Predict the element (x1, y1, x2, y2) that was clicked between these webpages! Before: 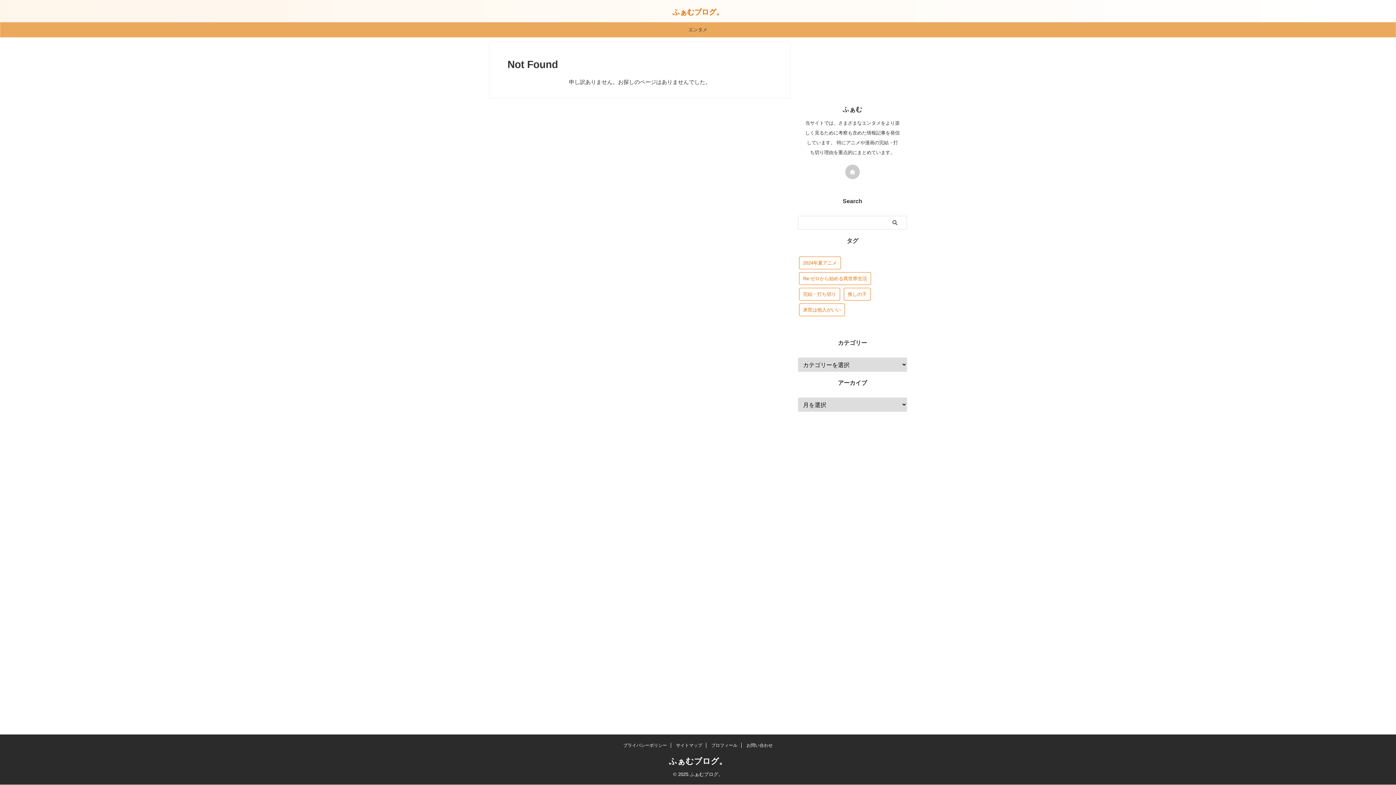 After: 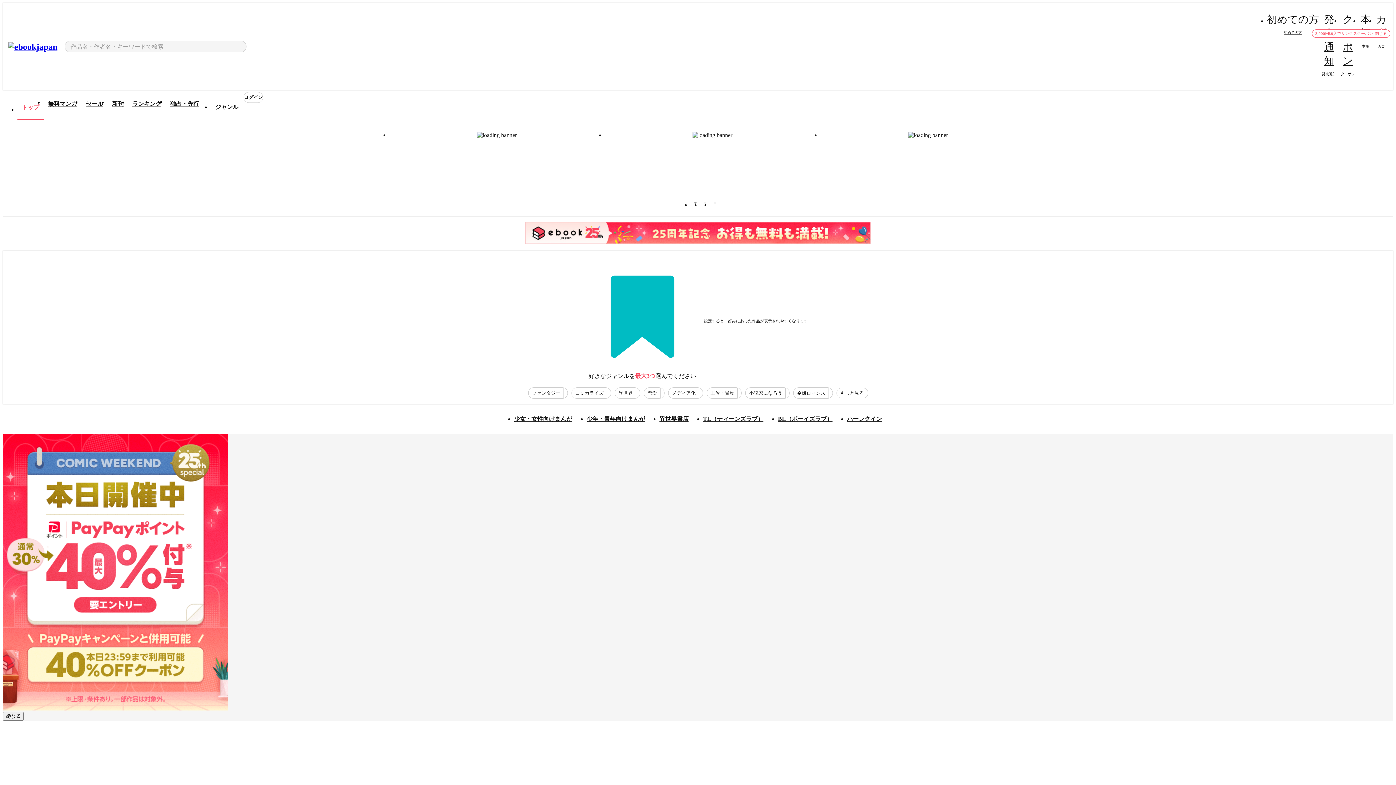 Action: bbox: (798, 325, 798, 331)